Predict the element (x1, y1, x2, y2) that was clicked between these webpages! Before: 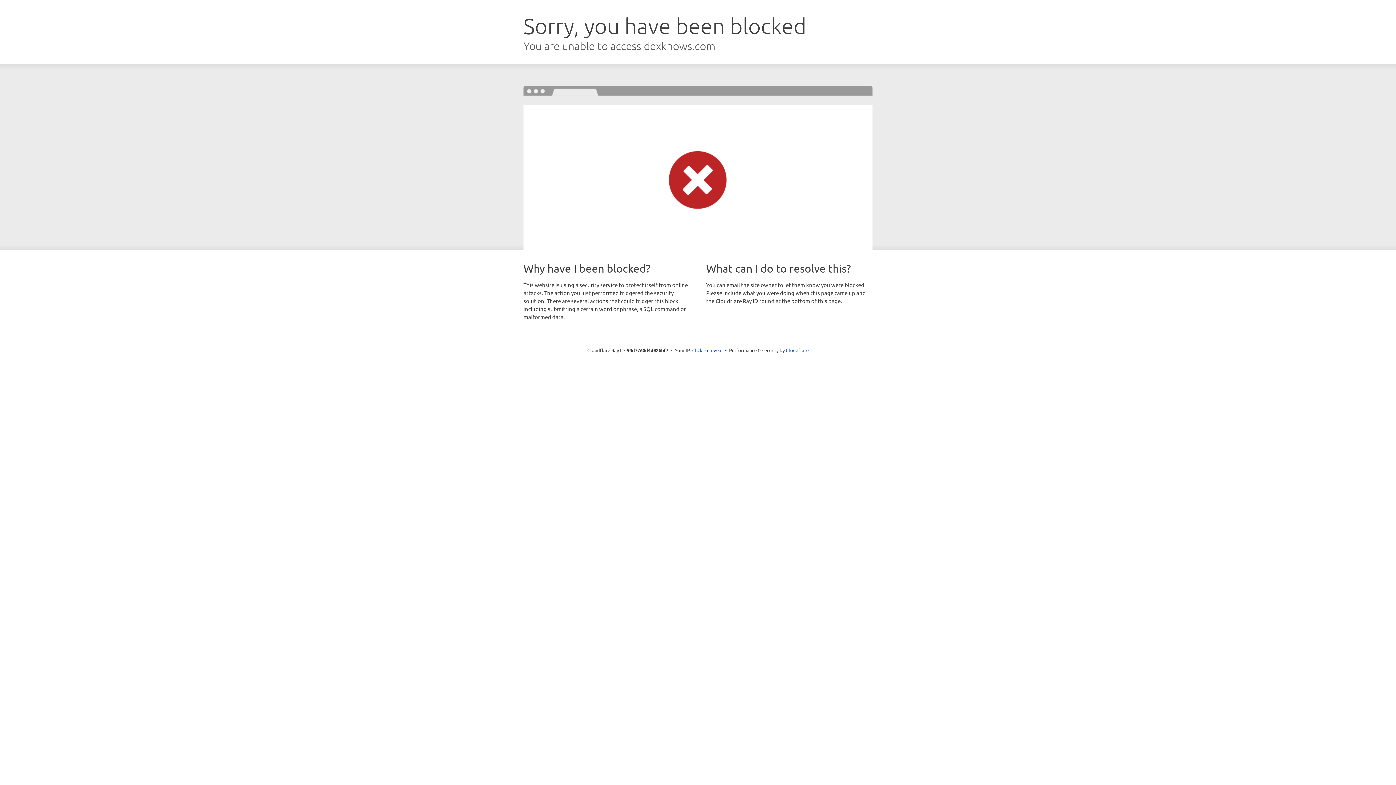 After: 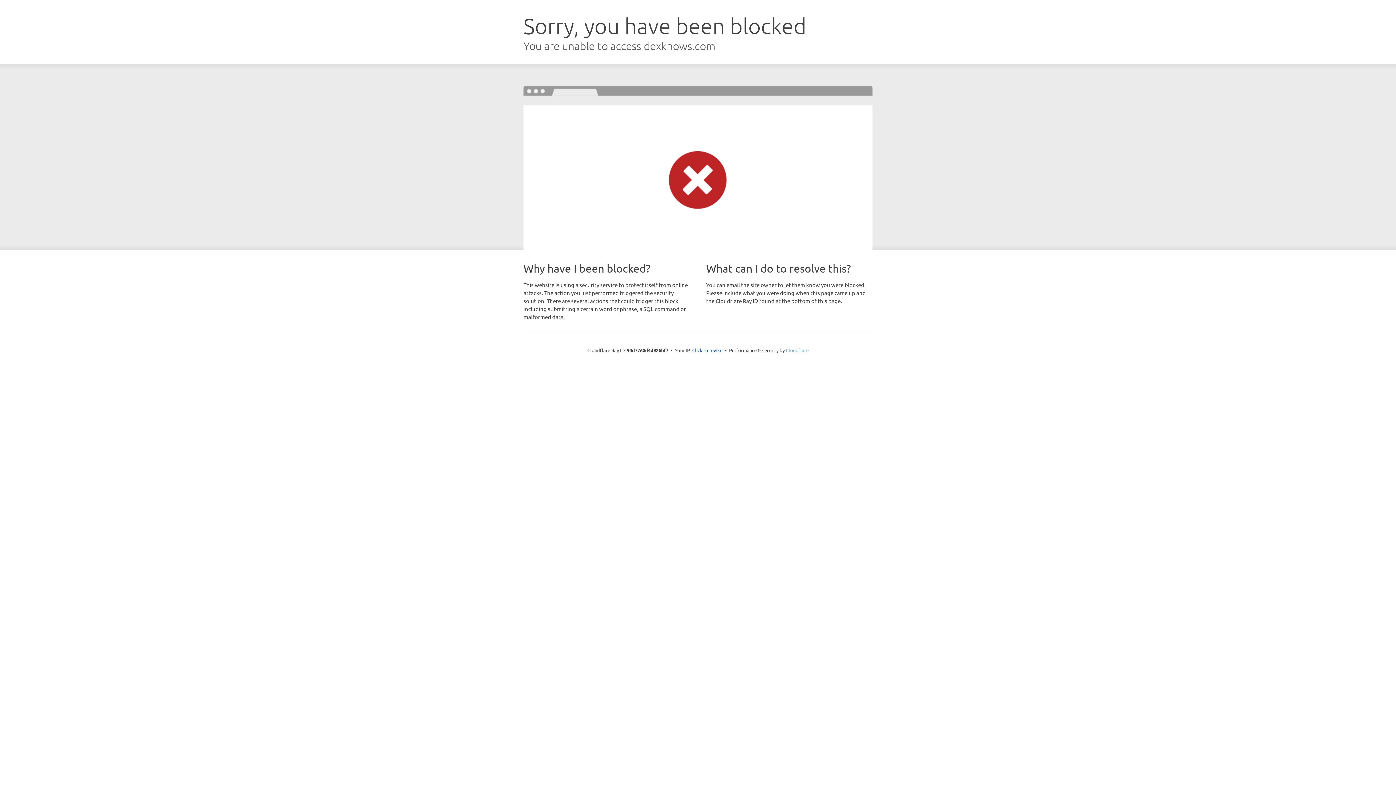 Action: bbox: (786, 347, 808, 353) label: Cloudflare